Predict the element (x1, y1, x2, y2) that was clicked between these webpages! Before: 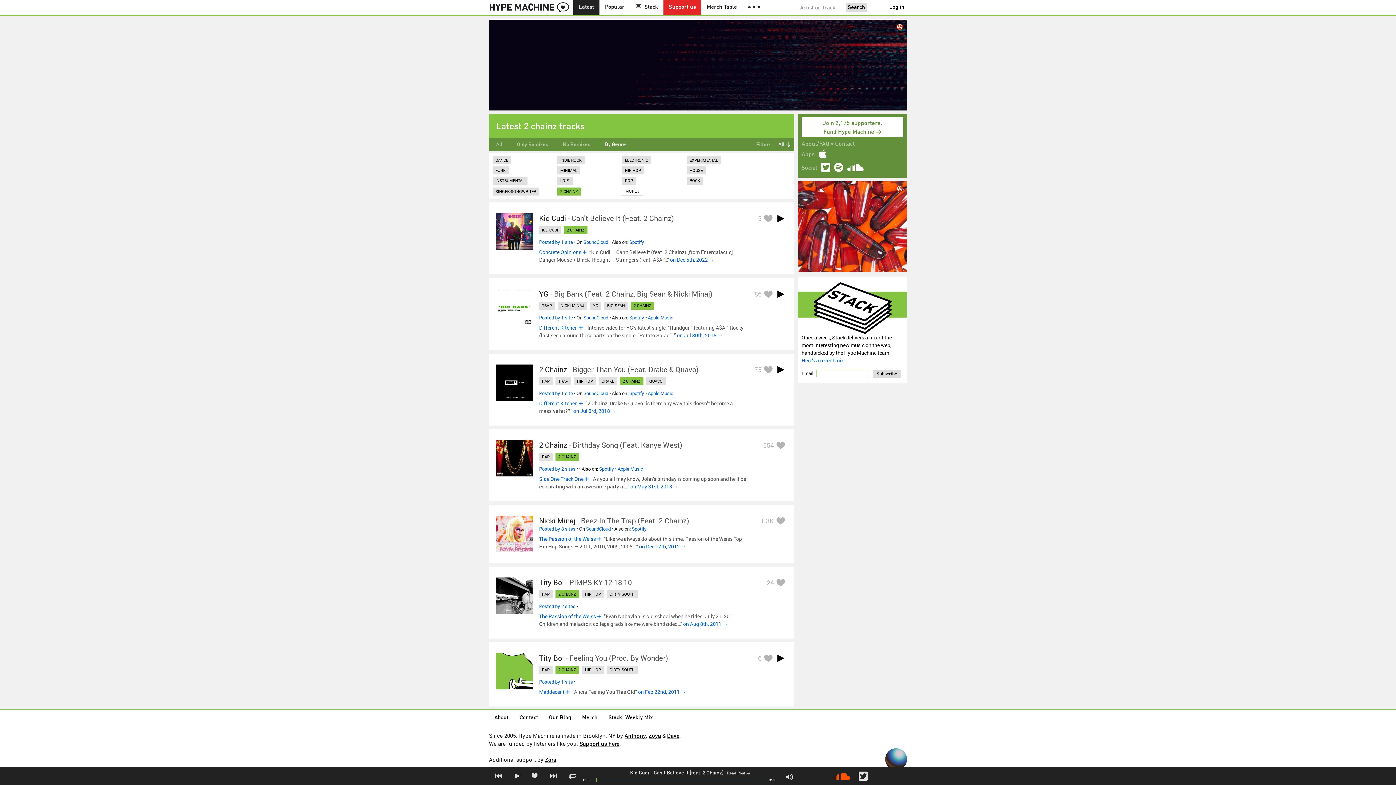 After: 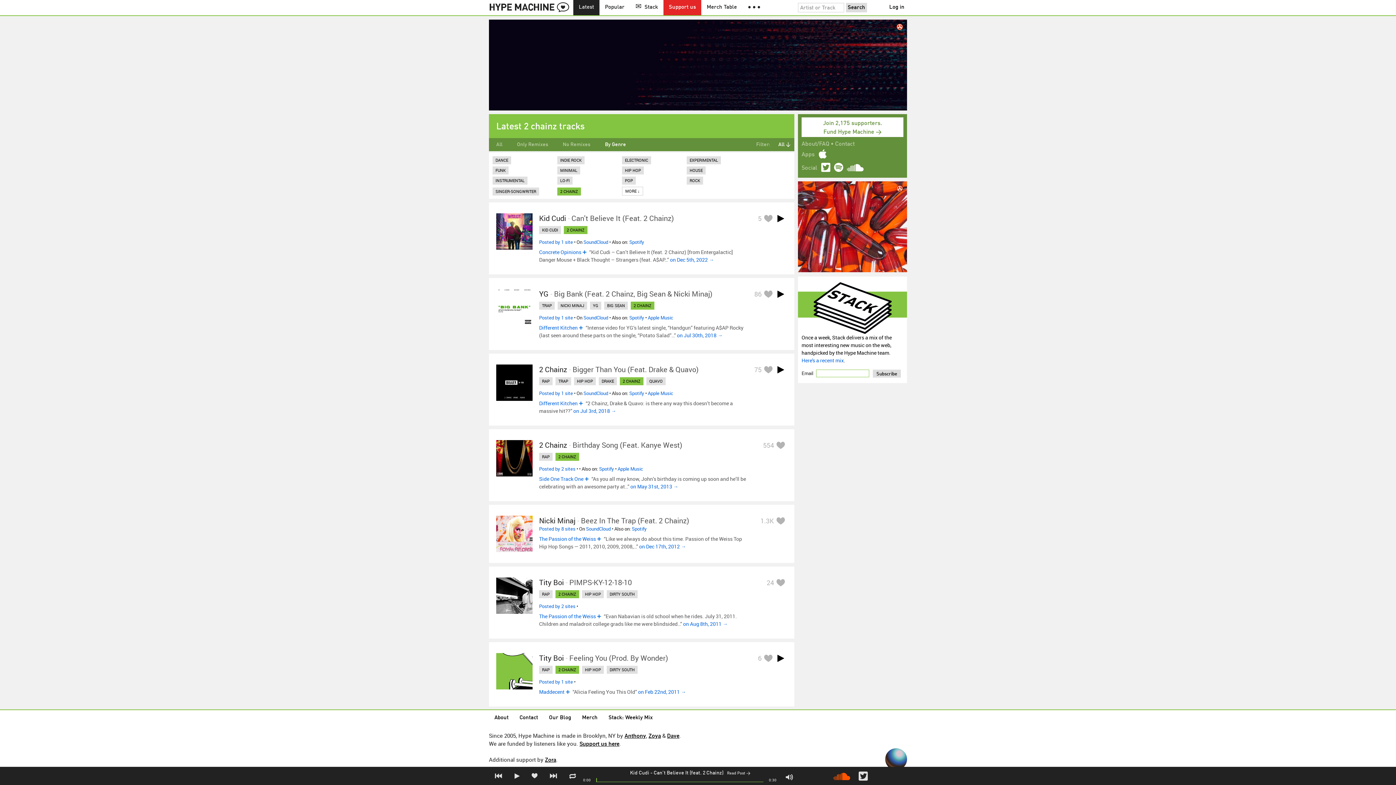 Action: bbox: (885, 748, 907, 770)